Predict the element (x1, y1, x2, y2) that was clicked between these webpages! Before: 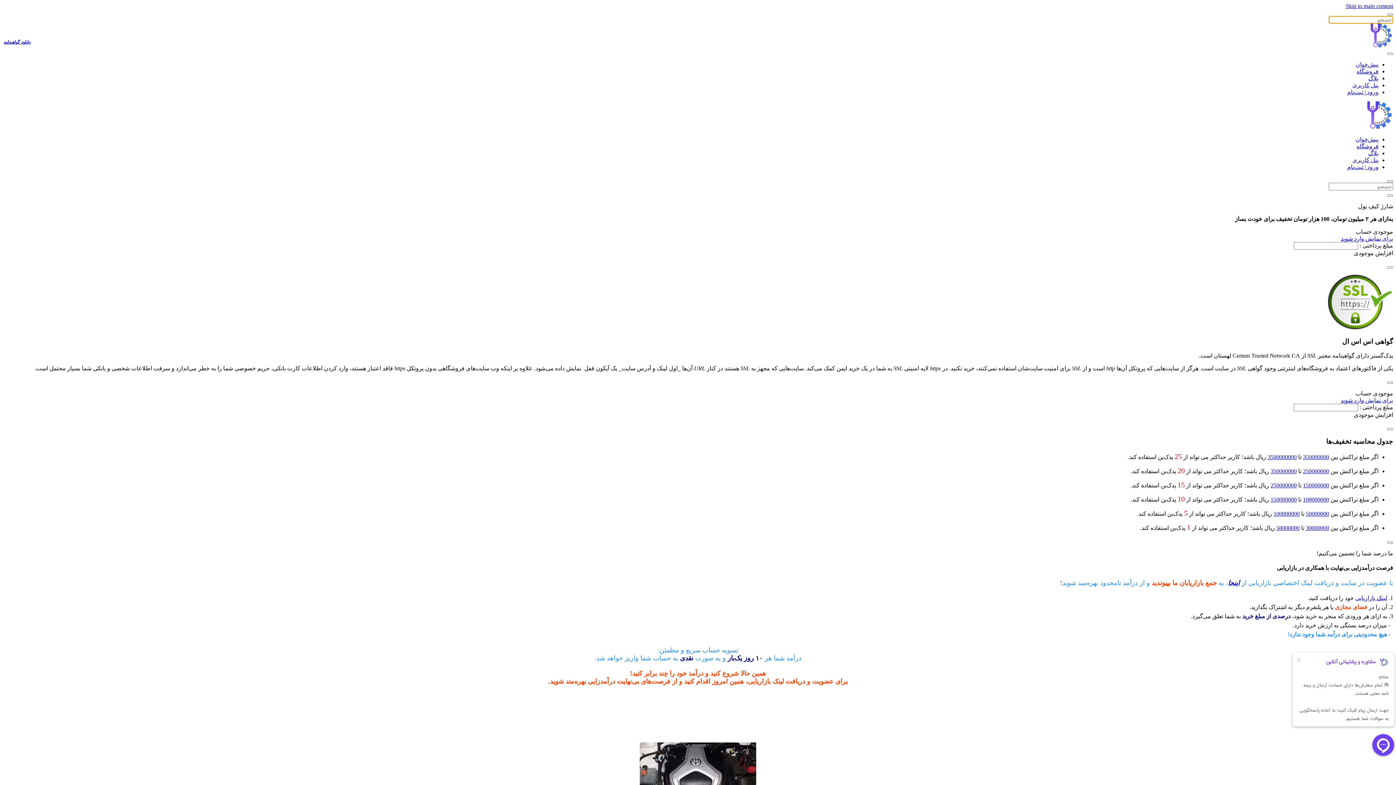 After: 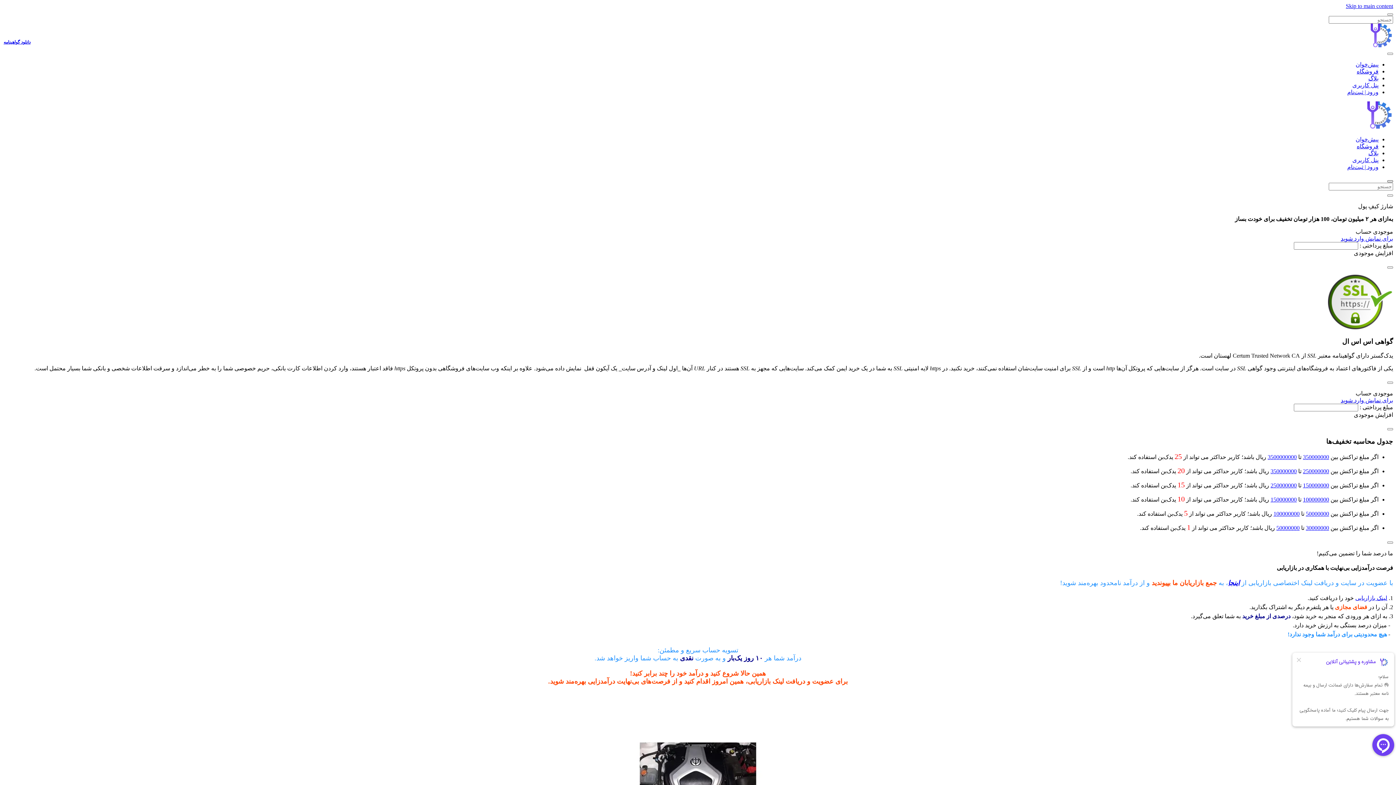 Action: bbox: (1387, 180, 1393, 182)